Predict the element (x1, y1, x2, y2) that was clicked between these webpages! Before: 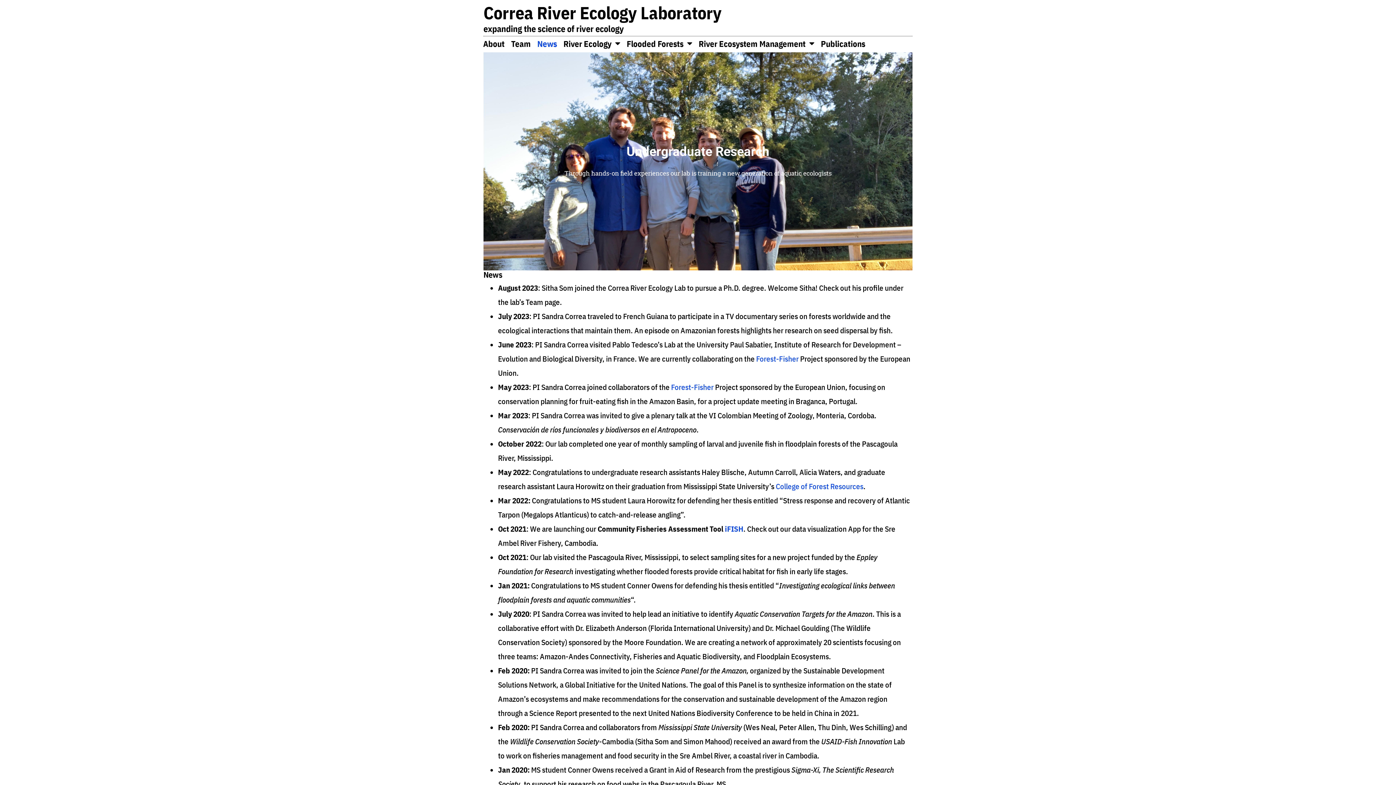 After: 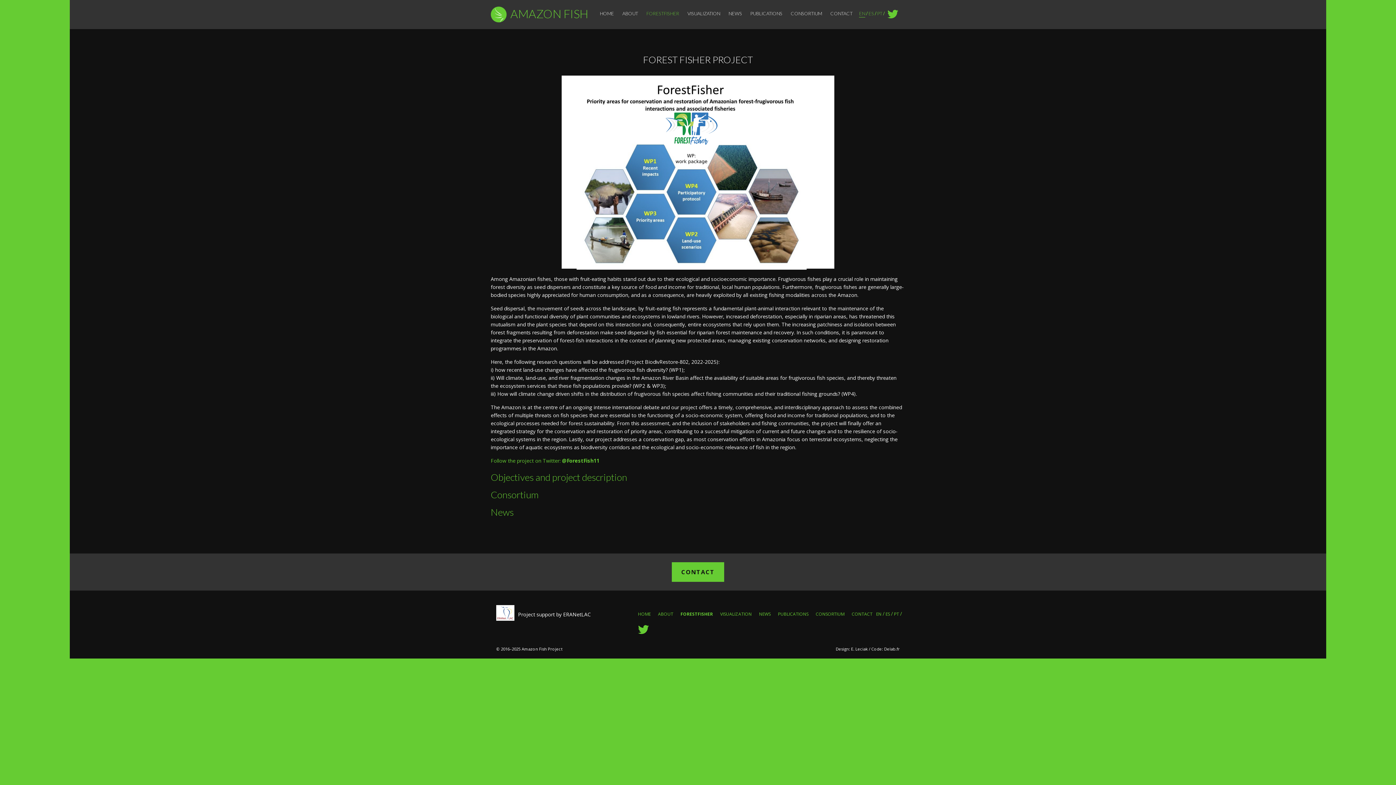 Action: bbox: (756, 353, 798, 364) label: Forest-Fisher